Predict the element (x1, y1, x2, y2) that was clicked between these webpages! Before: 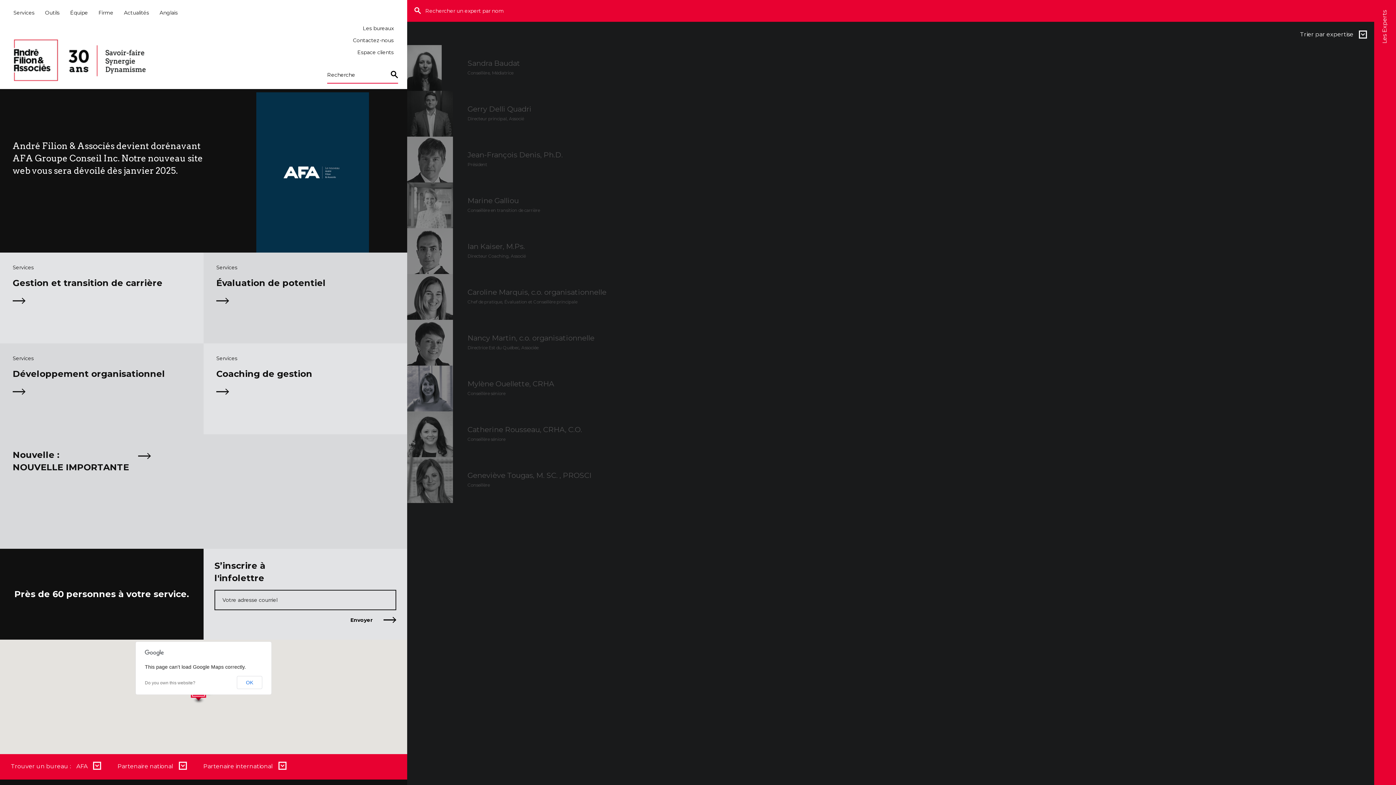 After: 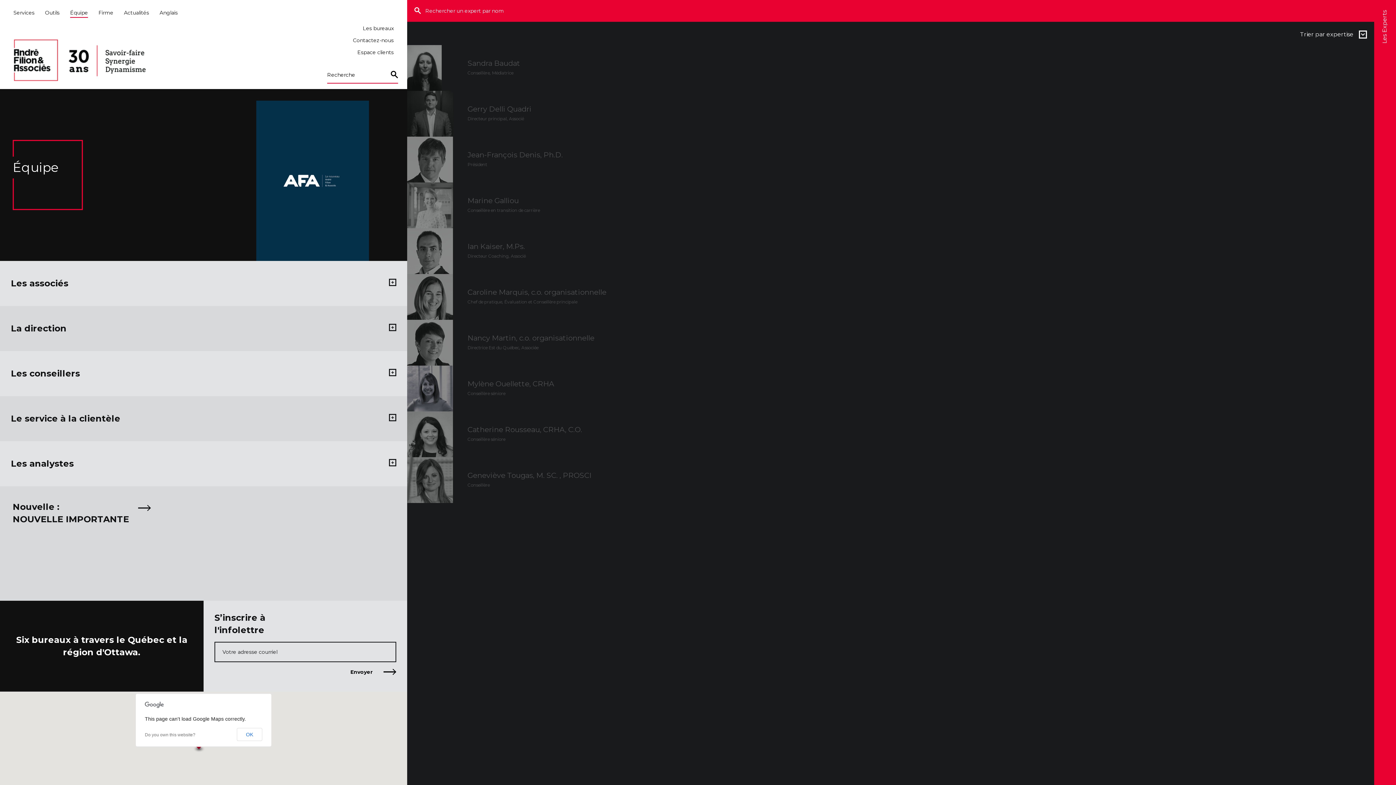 Action: label: Équipe bbox: (65, 7, 92, 17)